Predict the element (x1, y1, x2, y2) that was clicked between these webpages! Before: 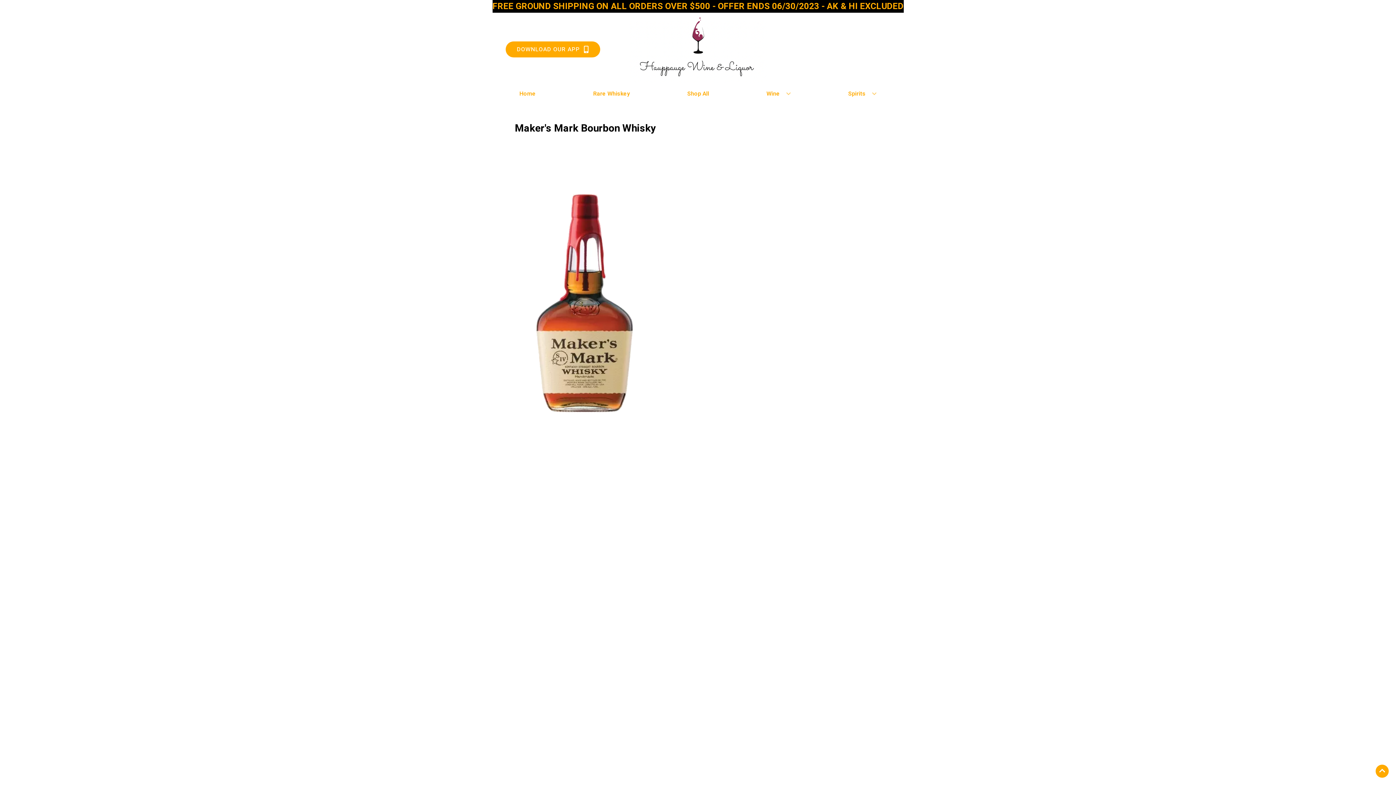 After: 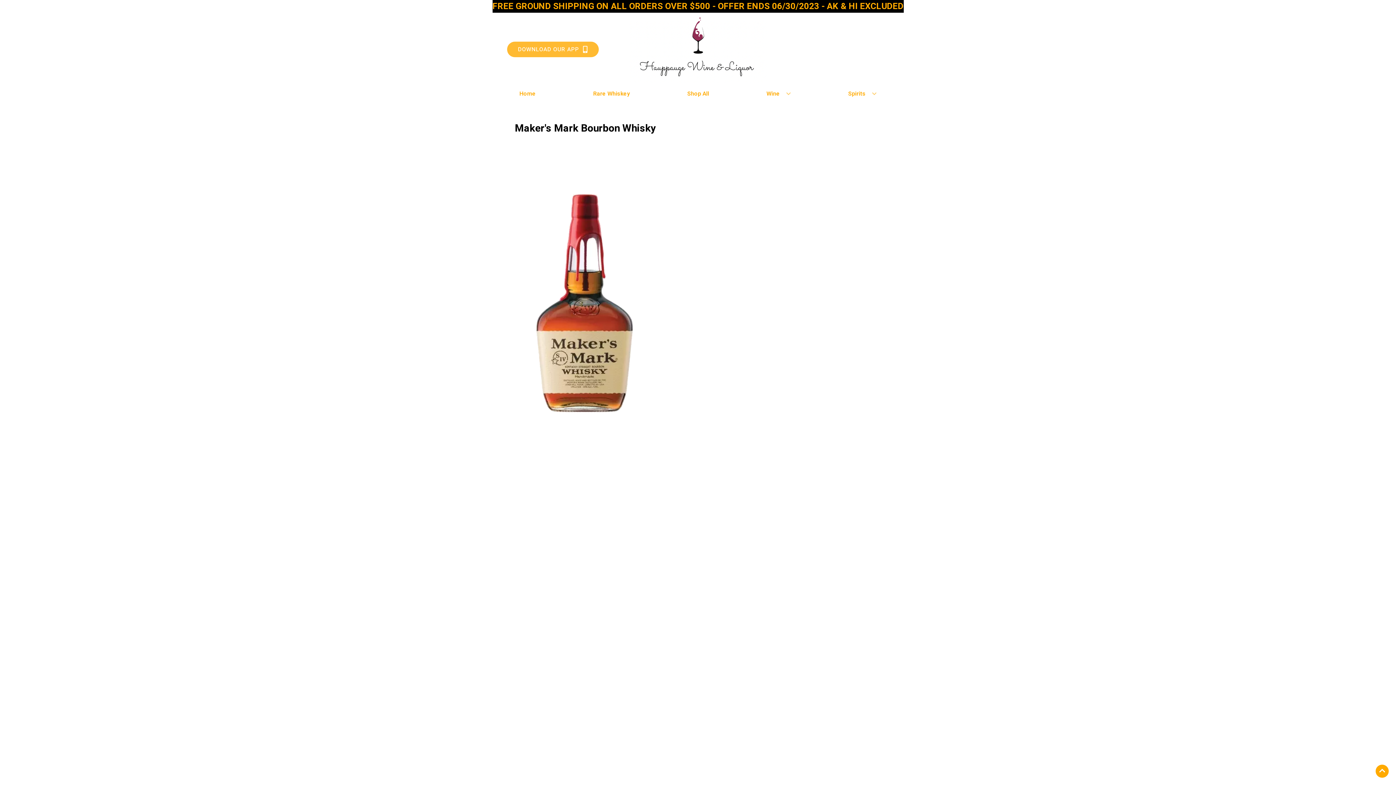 Action: bbox: (505, 41, 600, 57) label: Opens app link in a new tab to DOWNLOAD OUR APP